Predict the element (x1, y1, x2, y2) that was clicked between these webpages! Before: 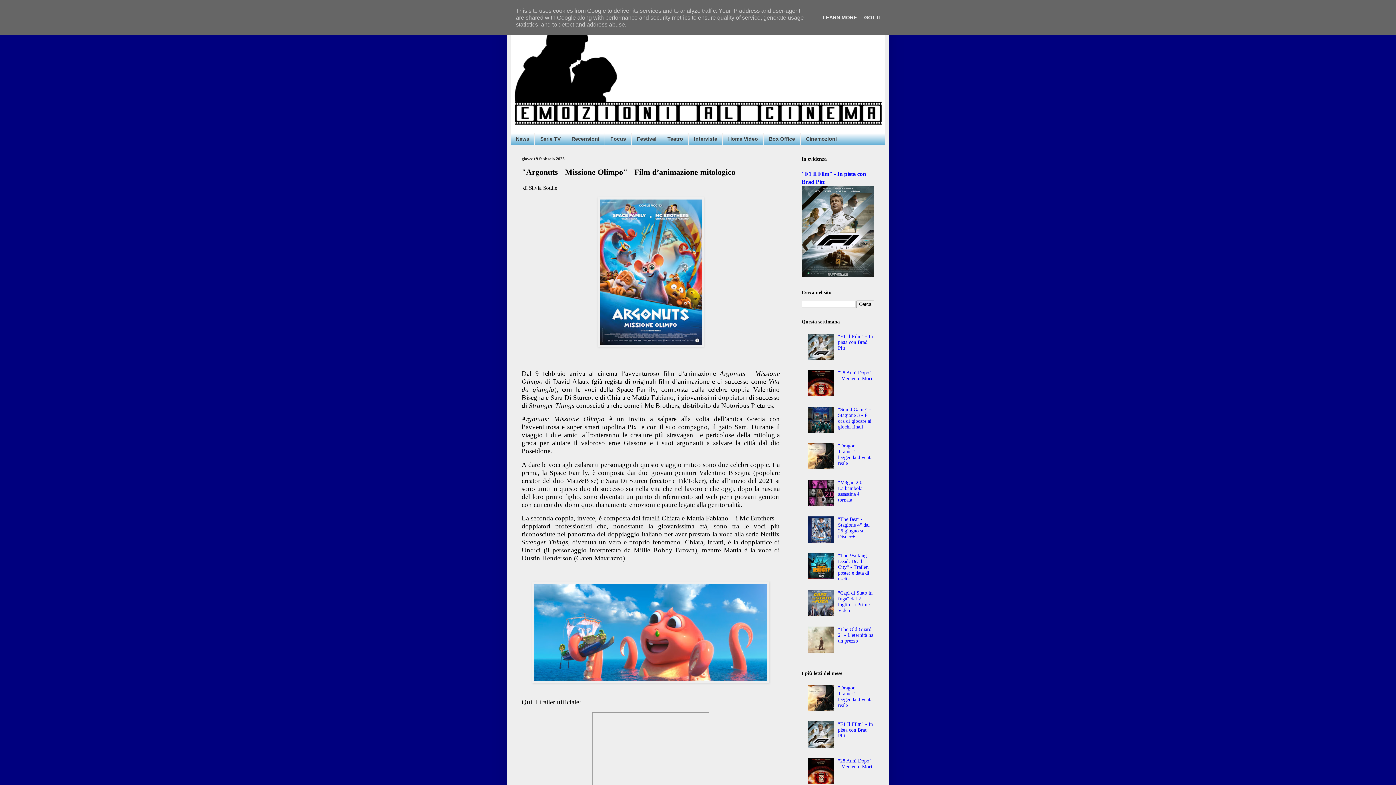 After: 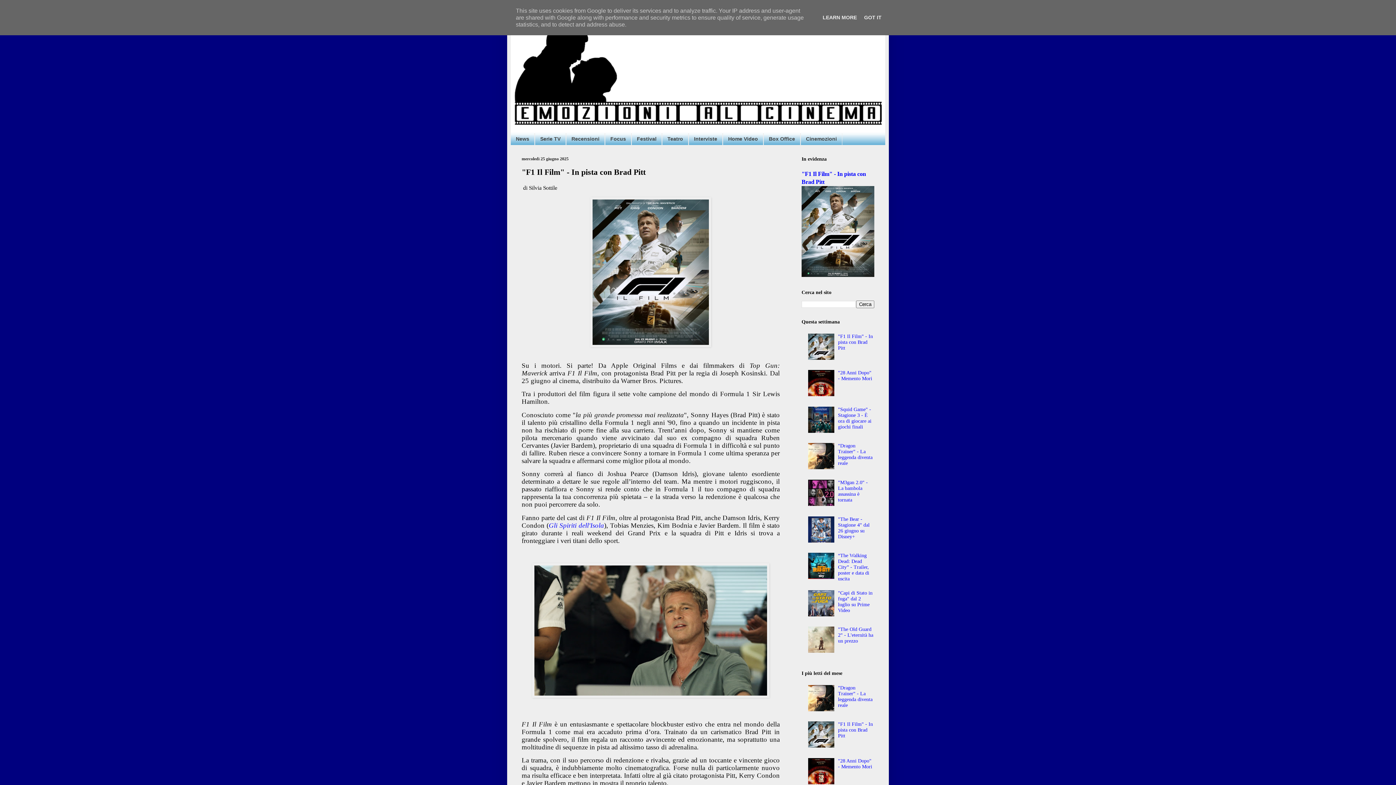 Action: bbox: (838, 721, 873, 739) label: "F1 Il Film" - In pista con Brad Pitt